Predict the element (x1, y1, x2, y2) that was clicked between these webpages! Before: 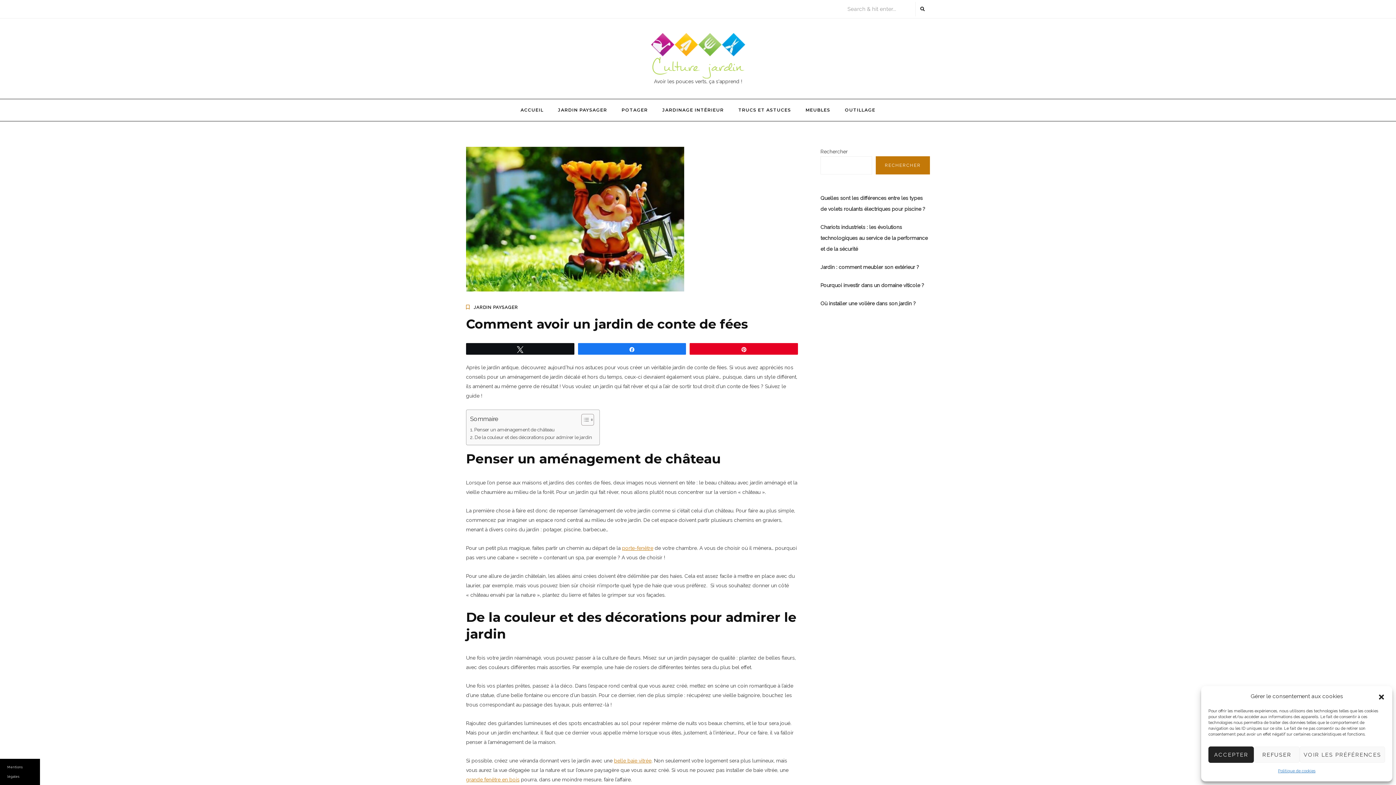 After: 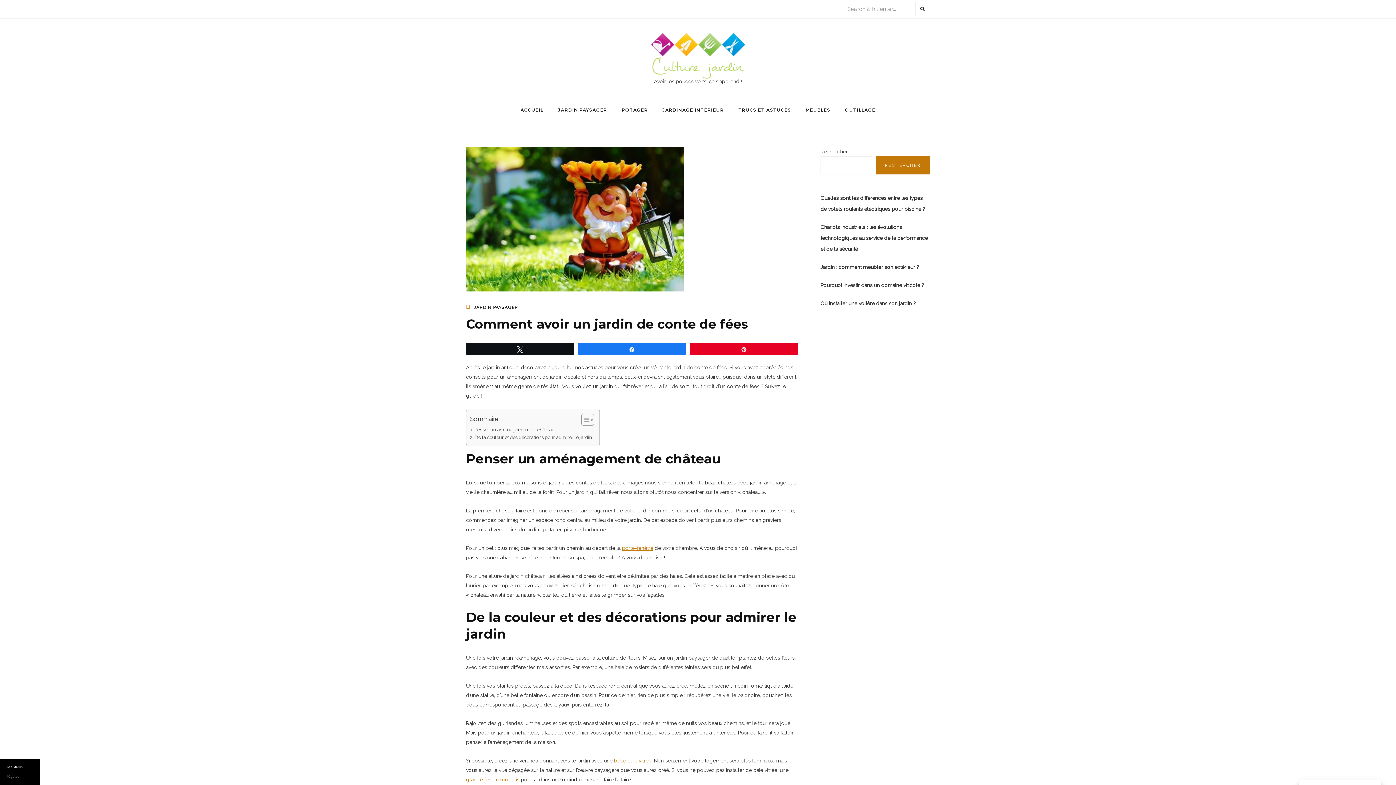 Action: label: close-dialog bbox: (1378, 693, 1385, 700)